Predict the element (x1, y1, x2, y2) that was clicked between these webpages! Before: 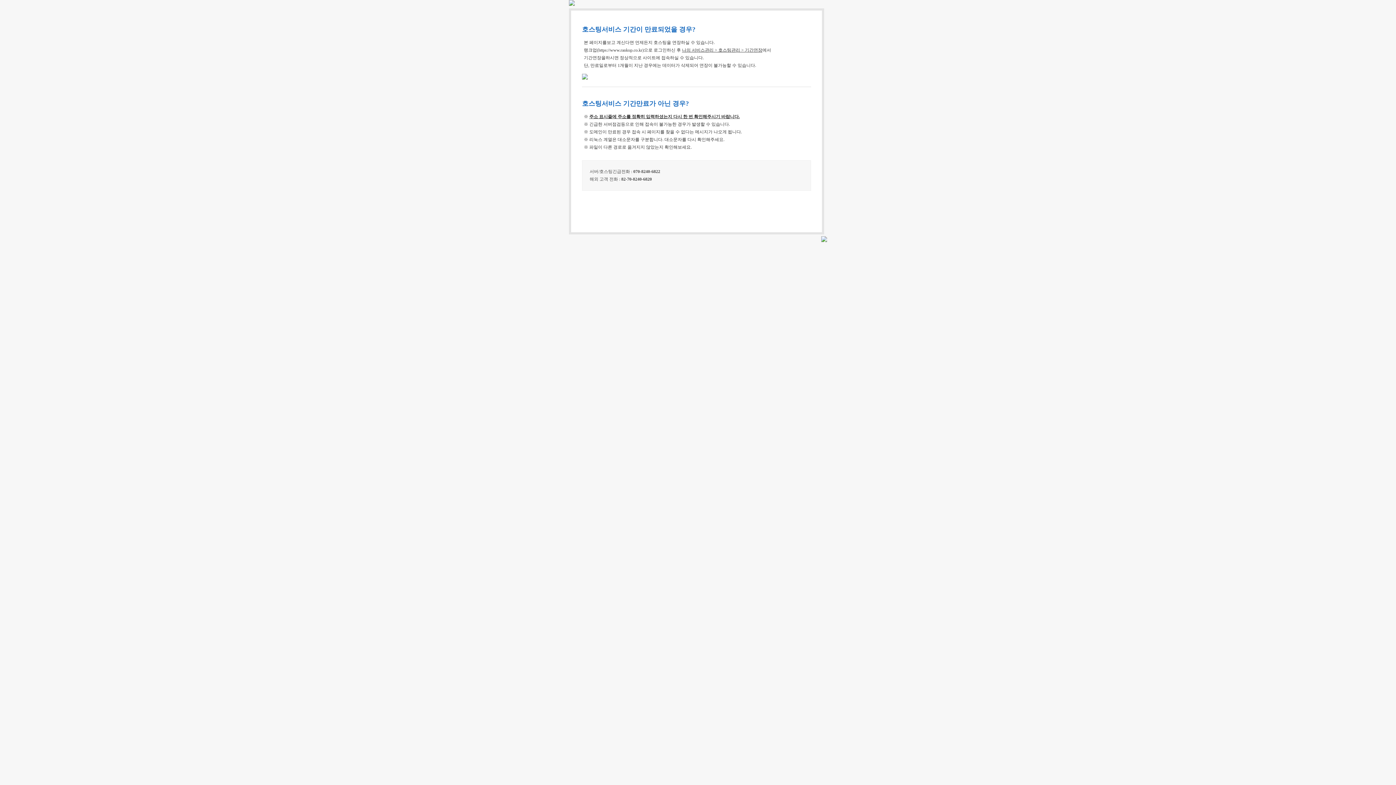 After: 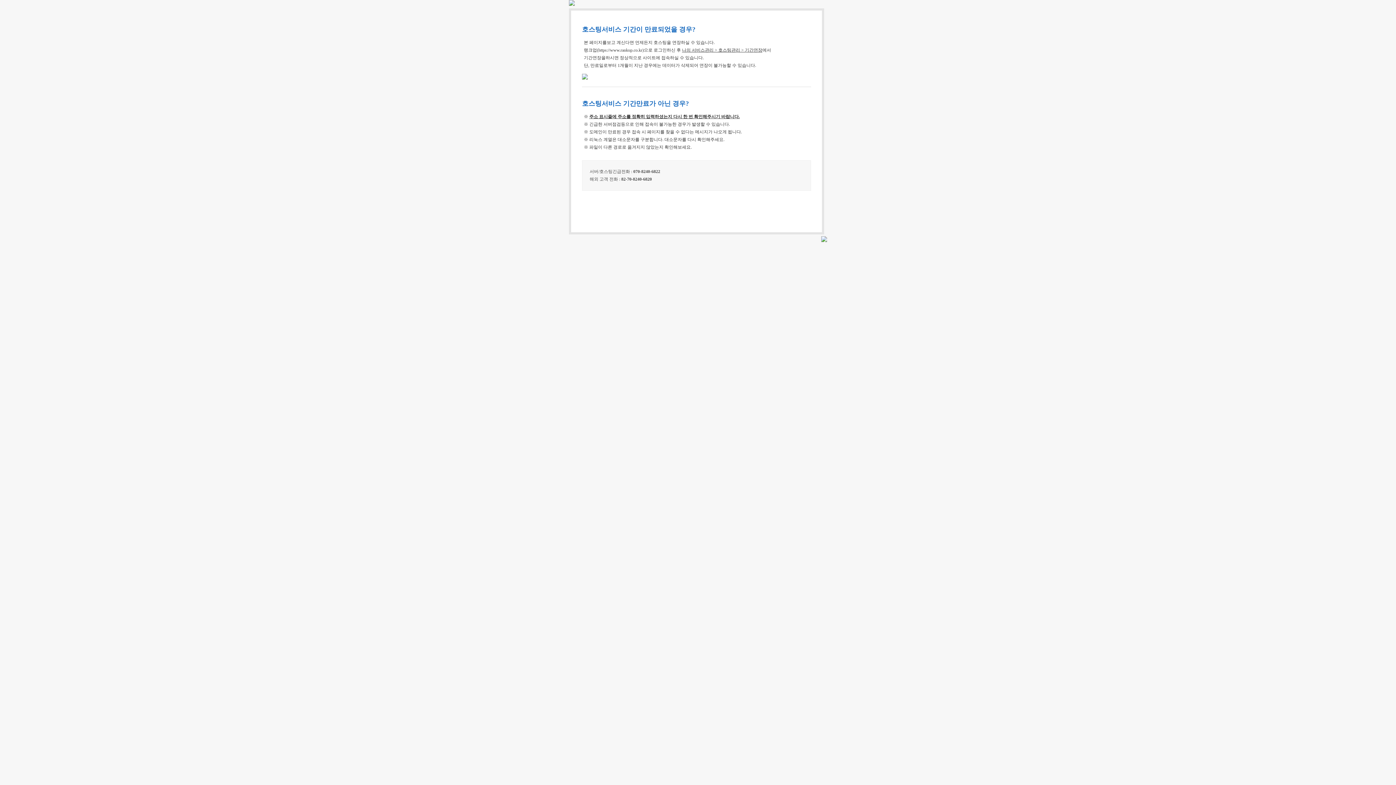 Action: bbox: (682, 47, 762, 52) label: 나의 서비스관리 > 호스팅관리 > 기간연장